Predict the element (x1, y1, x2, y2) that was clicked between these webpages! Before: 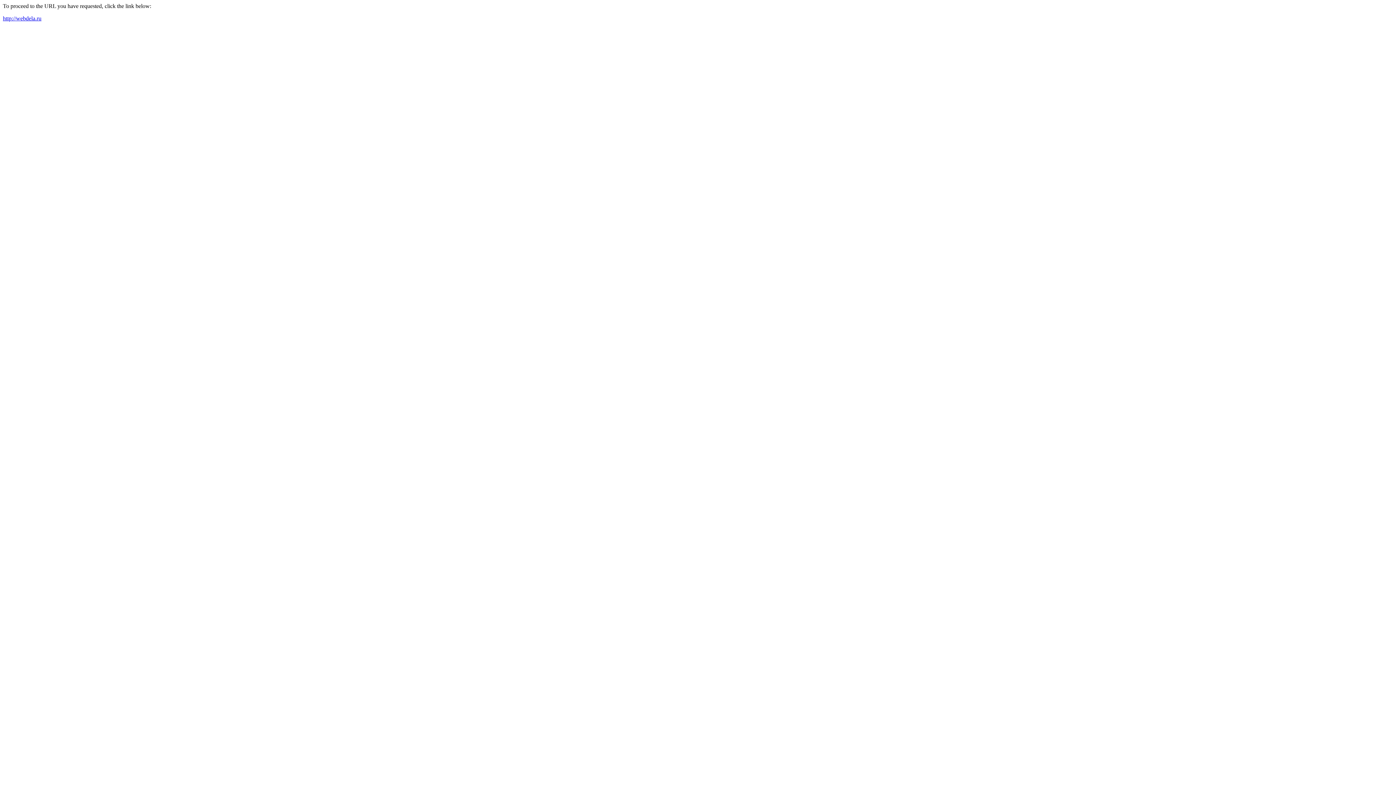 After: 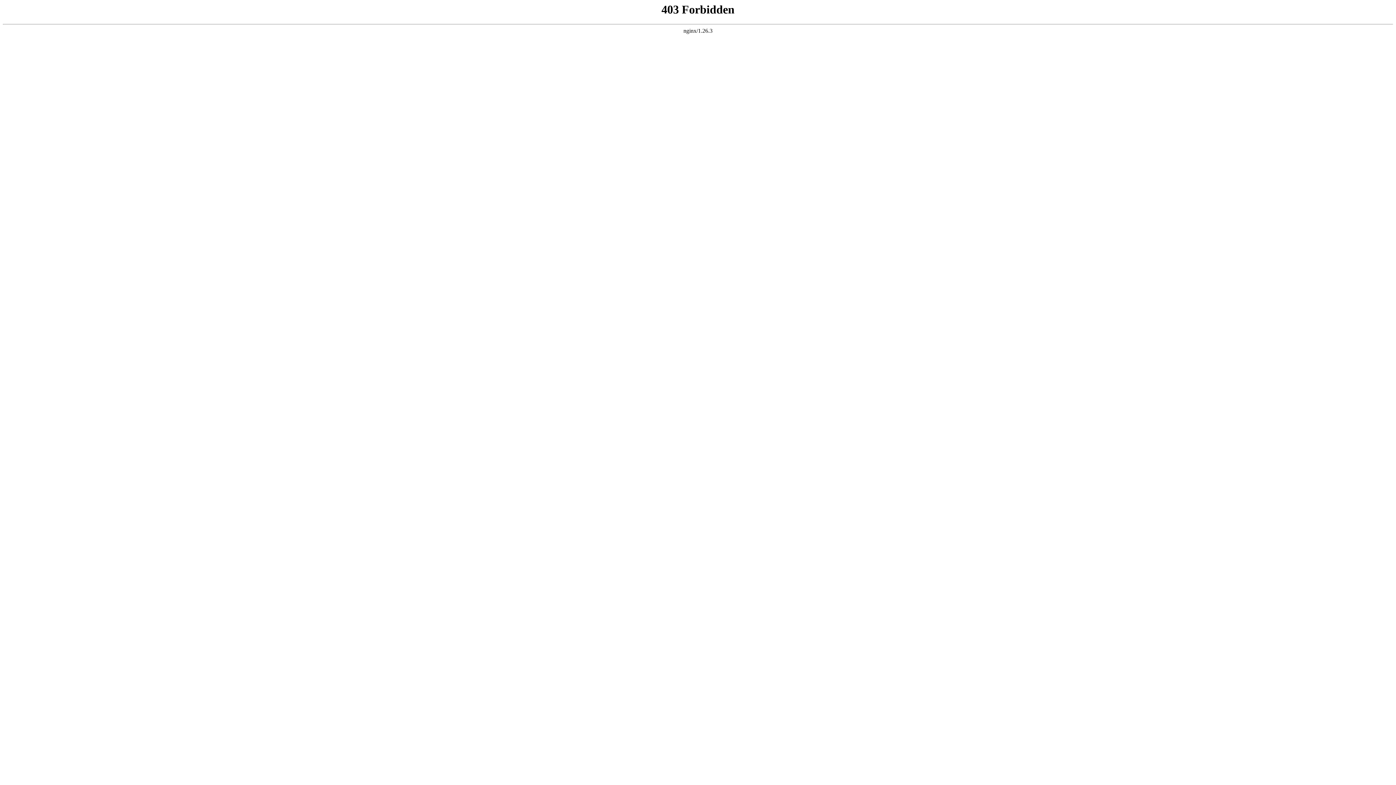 Action: label: http://webdela.ru bbox: (2, 15, 41, 21)